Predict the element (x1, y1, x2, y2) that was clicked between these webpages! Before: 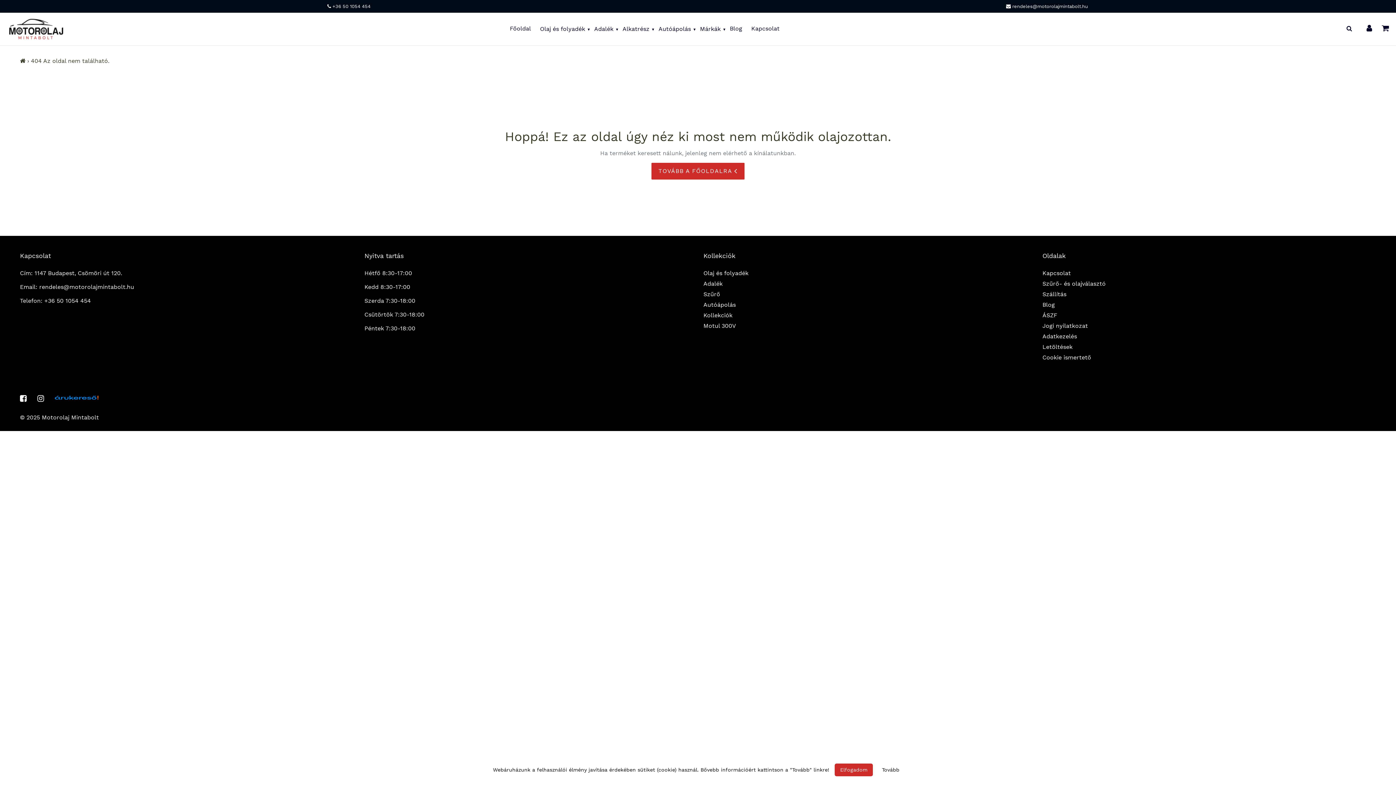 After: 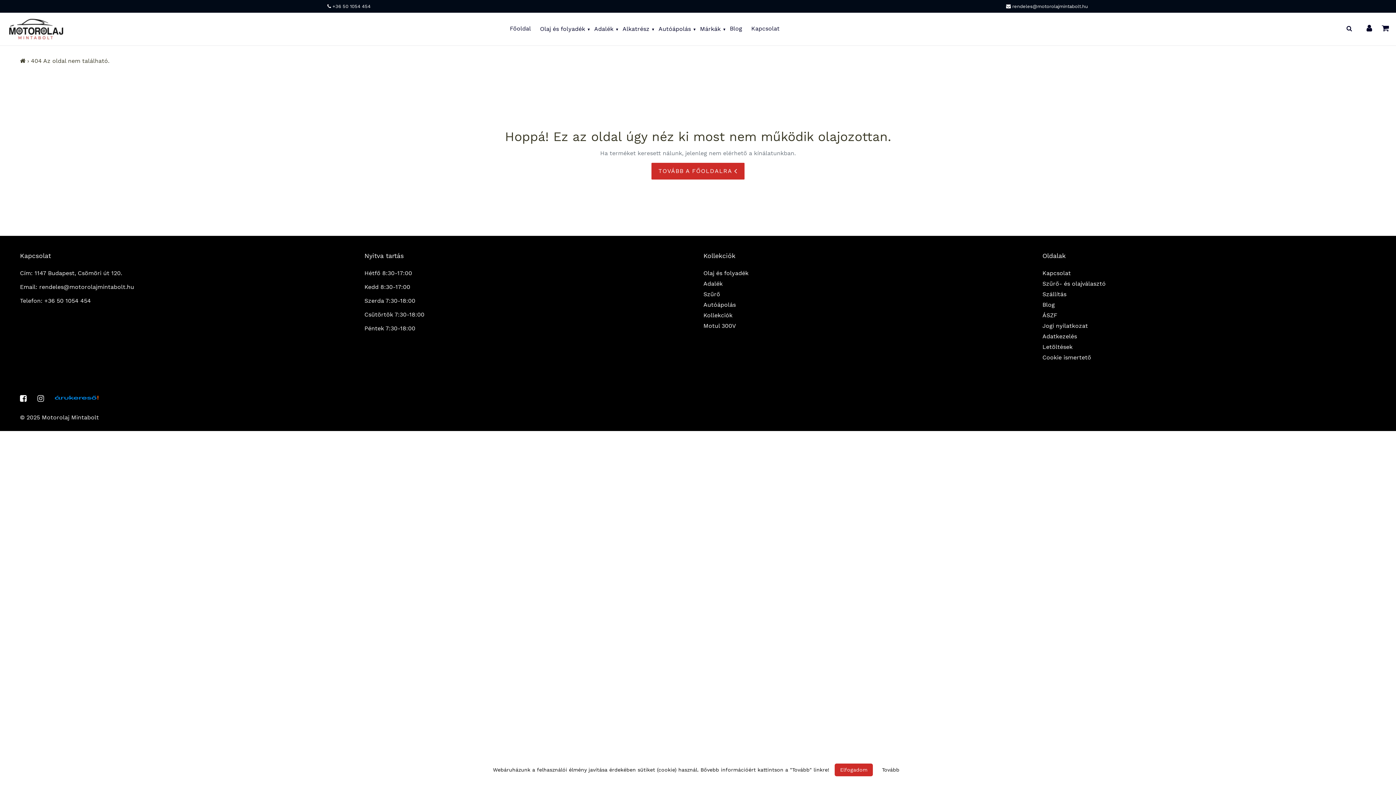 Action: bbox: (37, 394, 44, 403)